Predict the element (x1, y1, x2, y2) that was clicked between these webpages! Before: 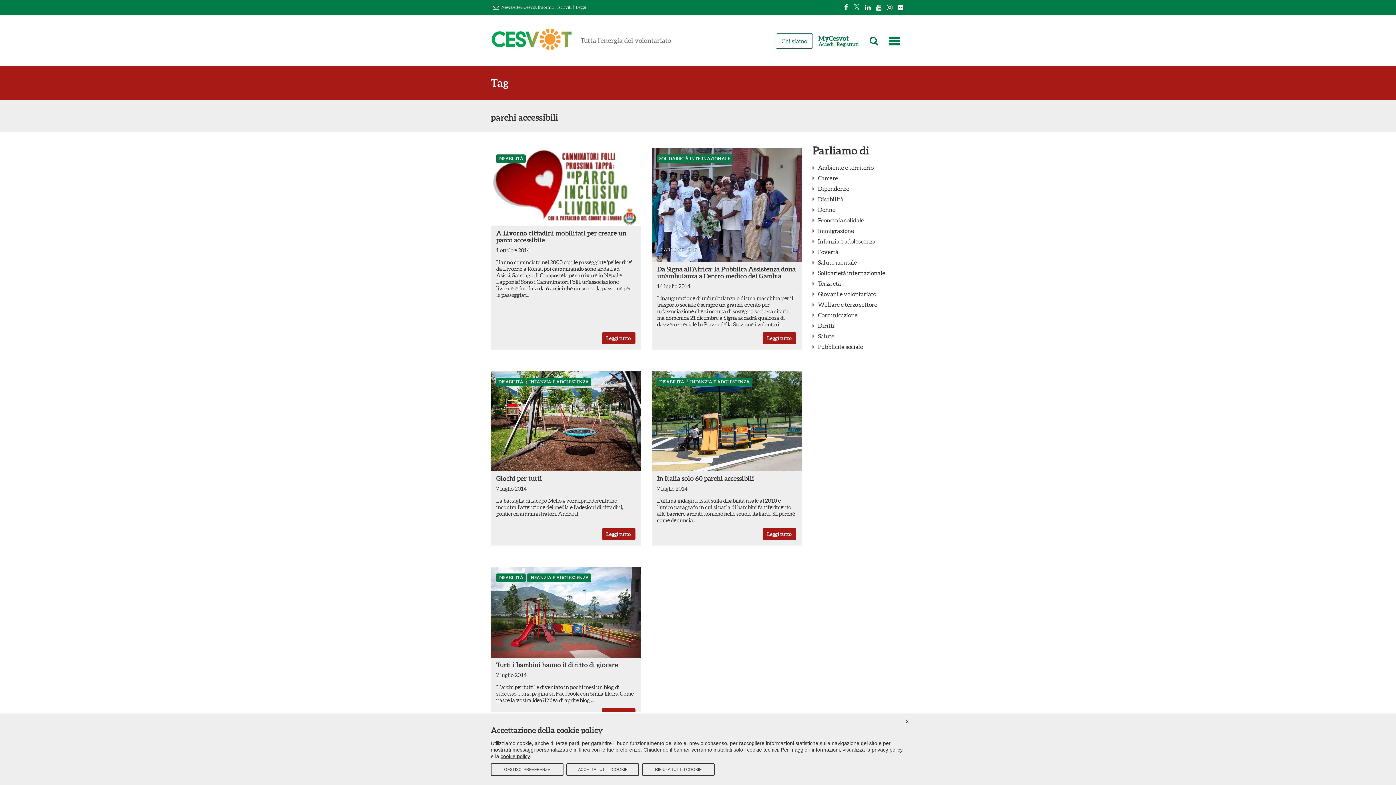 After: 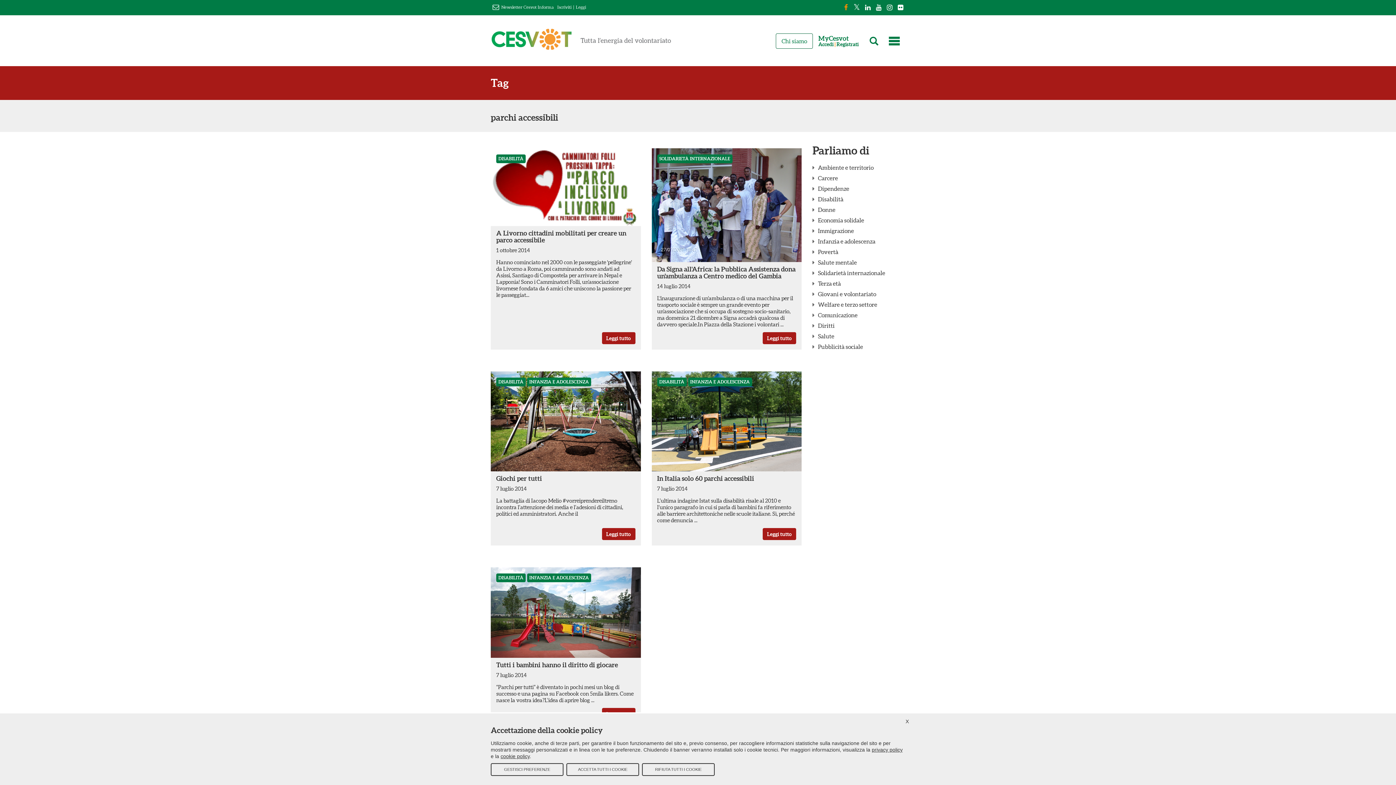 Action: bbox: (840, 0, 851, 15)